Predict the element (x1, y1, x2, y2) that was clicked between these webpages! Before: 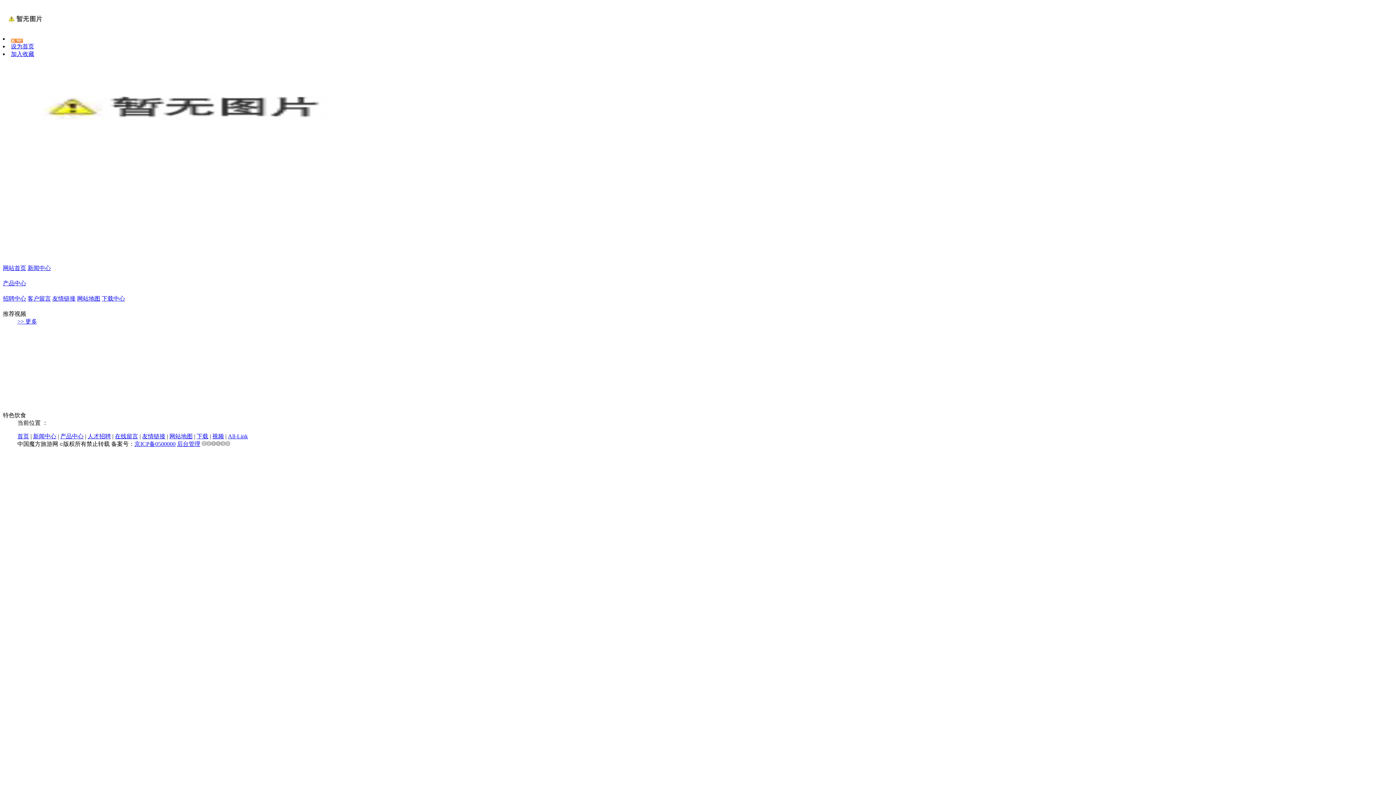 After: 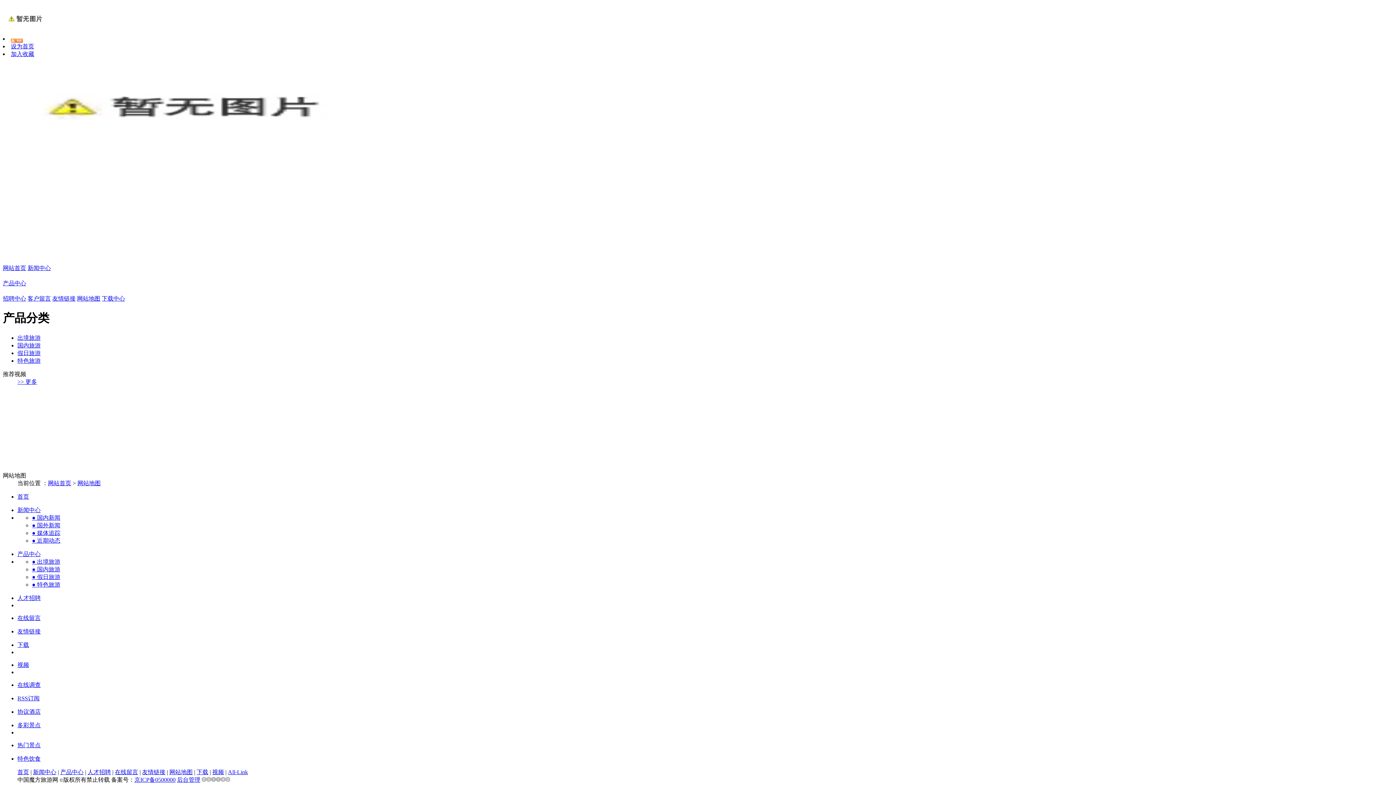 Action: label: 网站地图 bbox: (169, 433, 192, 439)